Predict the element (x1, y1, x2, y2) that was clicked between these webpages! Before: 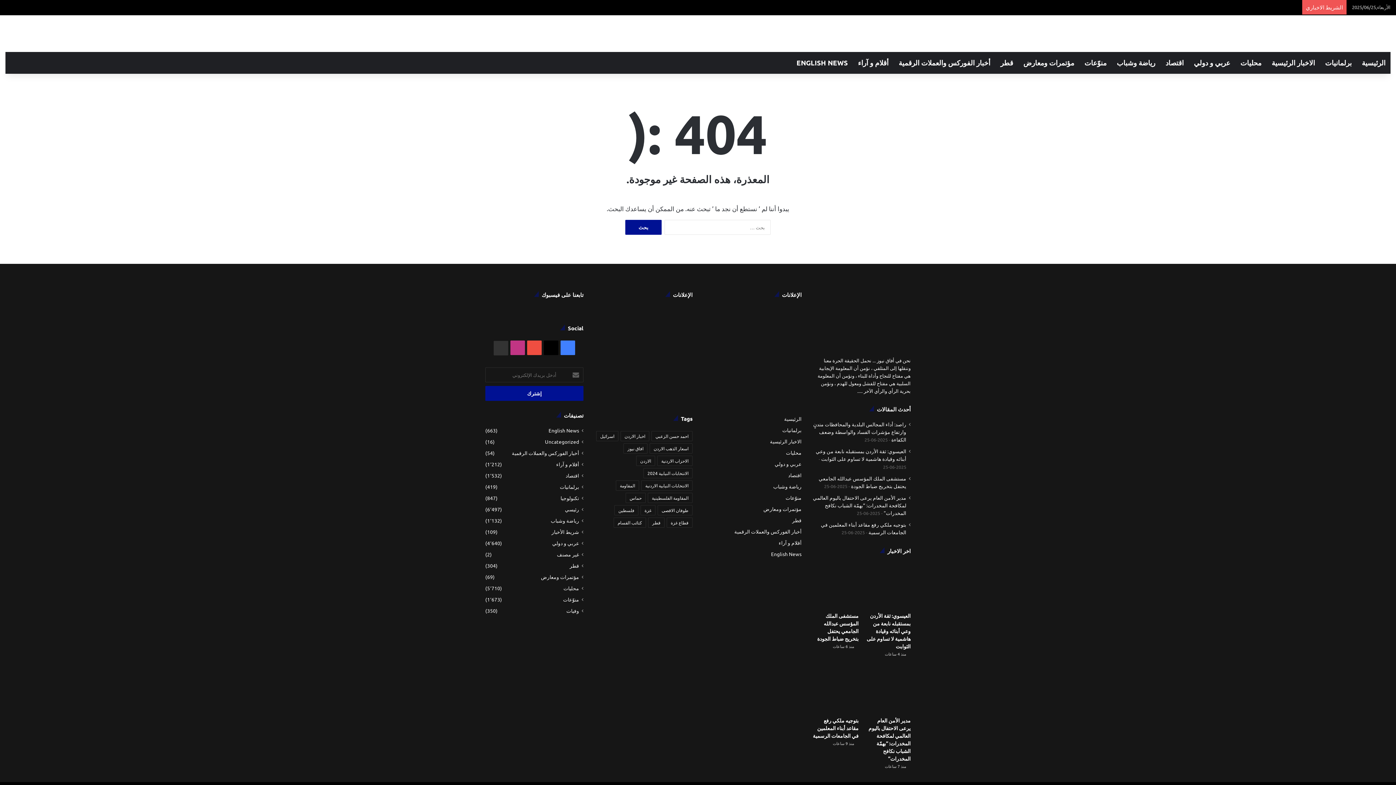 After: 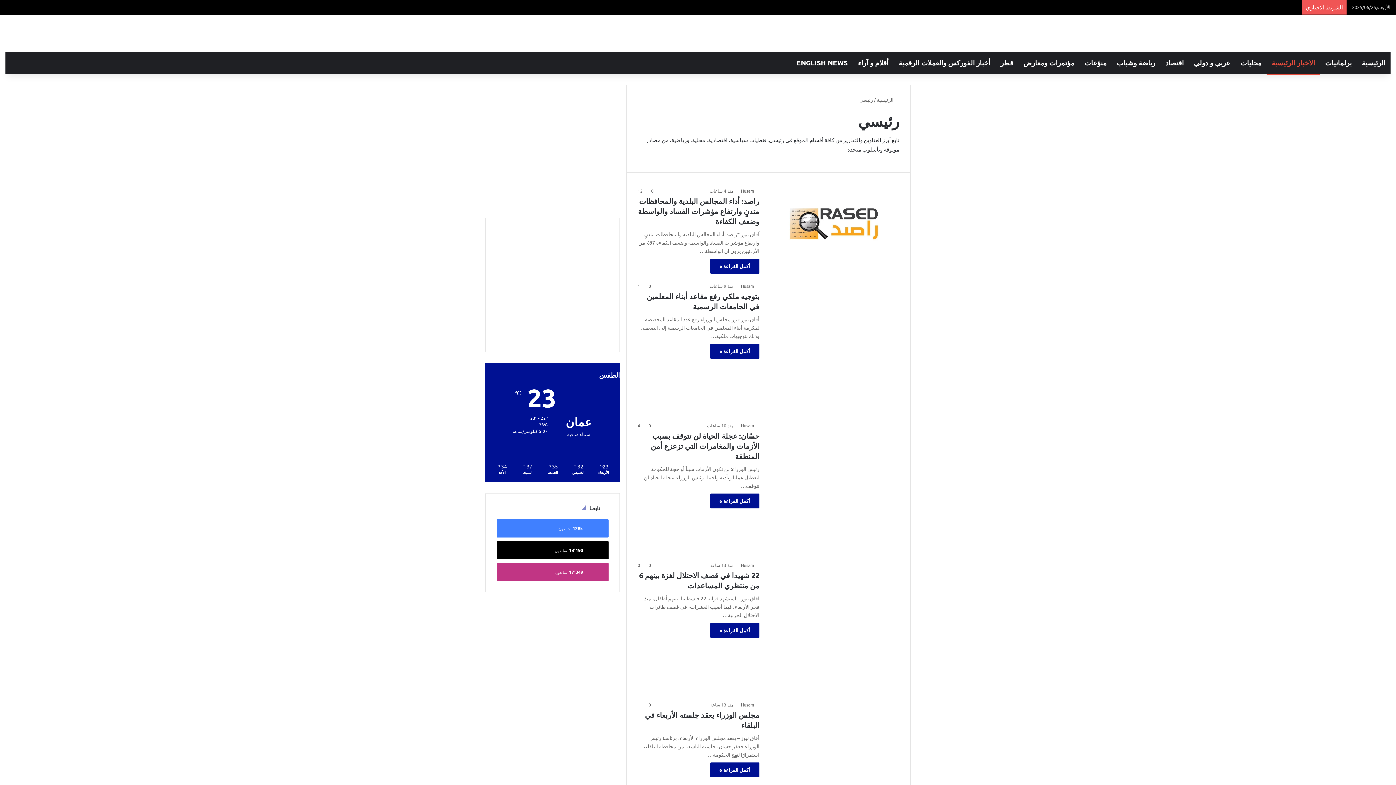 Action: label: الاخبار الرئيسية bbox: (1266, 52, 1320, 73)